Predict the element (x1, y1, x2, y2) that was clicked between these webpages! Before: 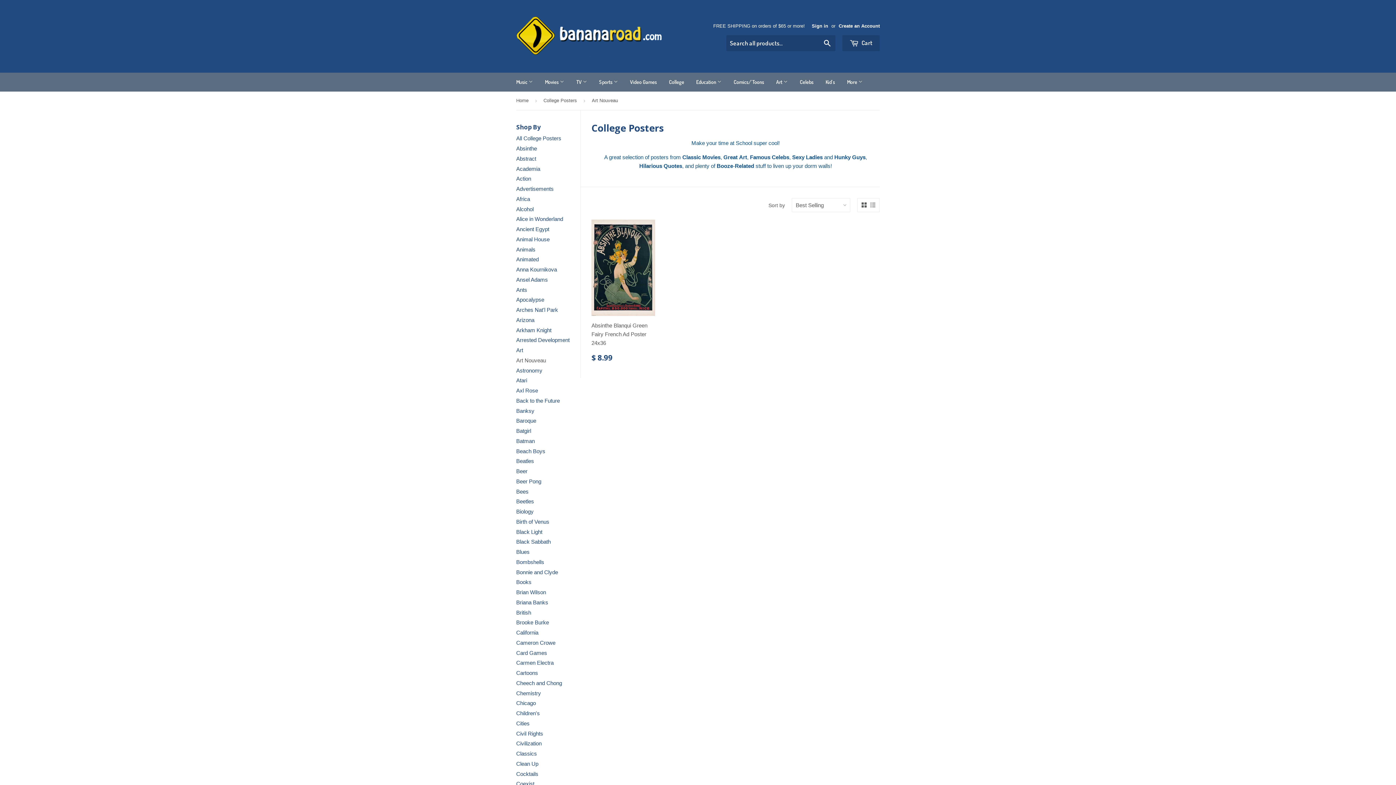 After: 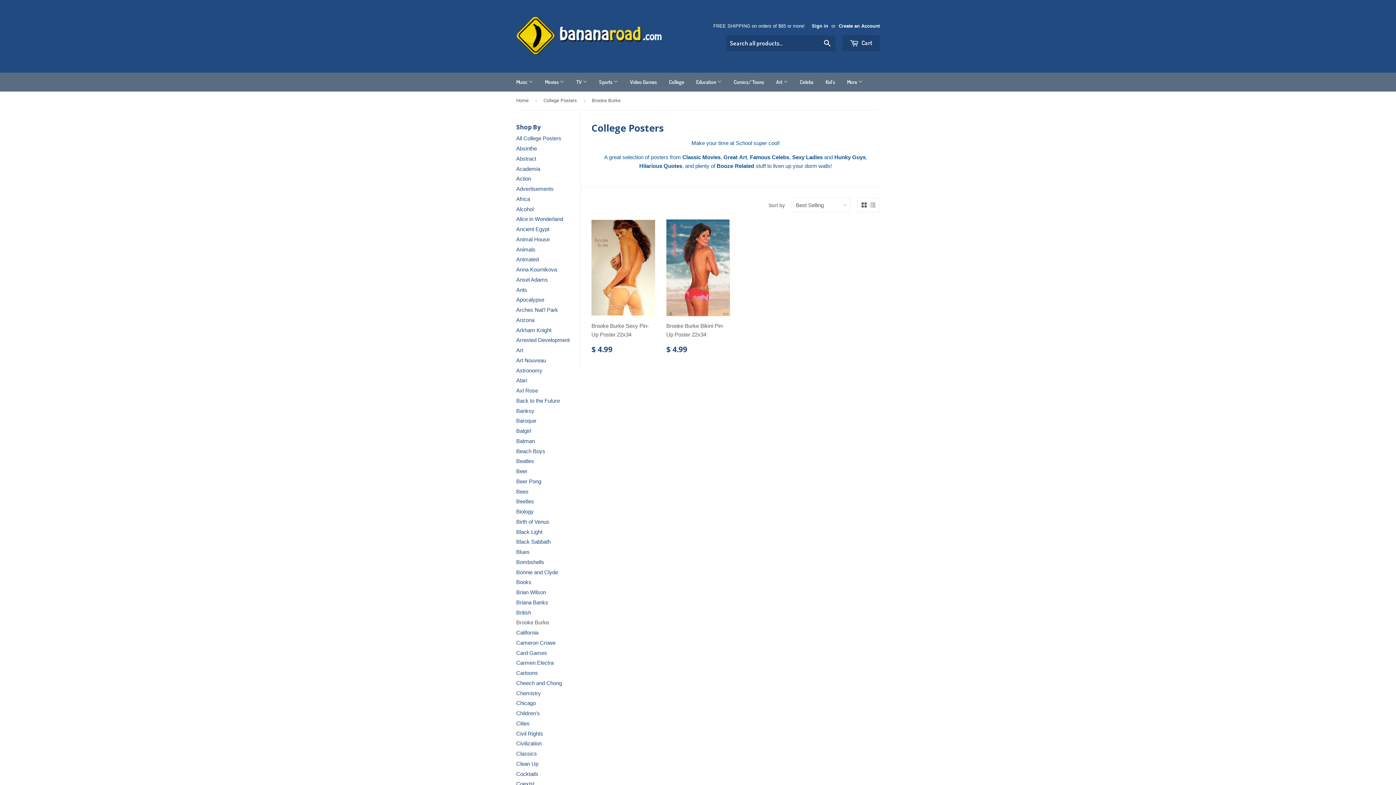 Action: bbox: (516, 619, 549, 625) label: Brooke Burke